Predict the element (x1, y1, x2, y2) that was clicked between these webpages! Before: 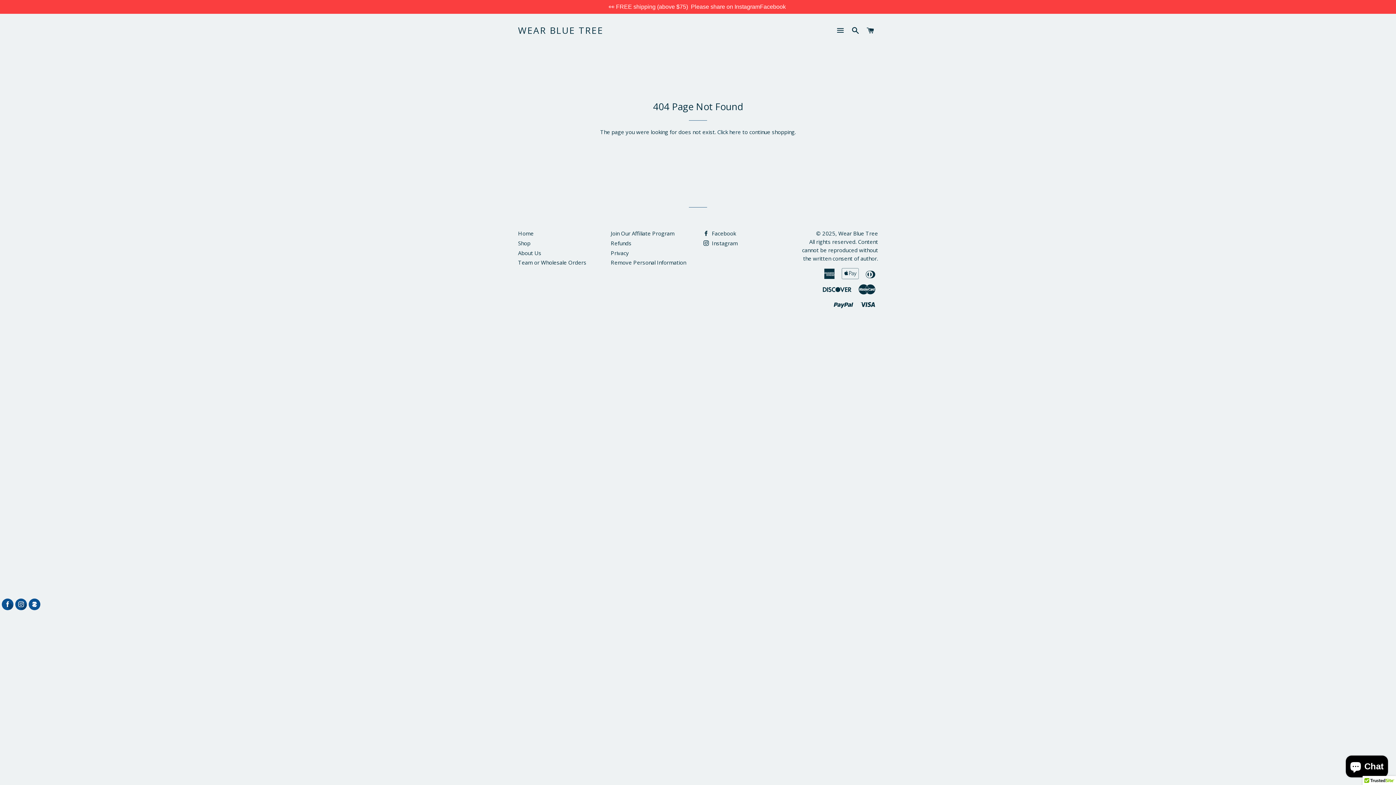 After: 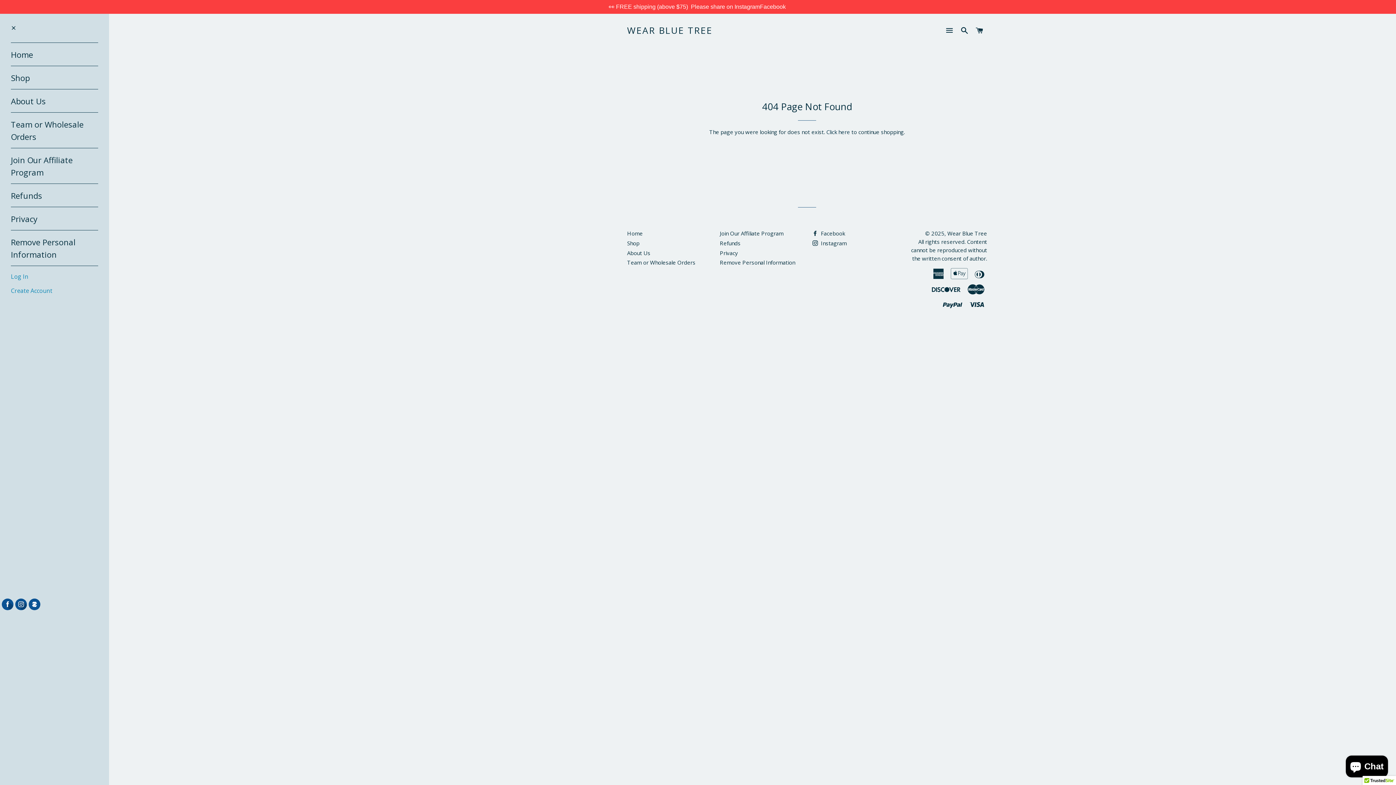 Action: bbox: (834, 19, 847, 41) label: SITE NAVIGATION